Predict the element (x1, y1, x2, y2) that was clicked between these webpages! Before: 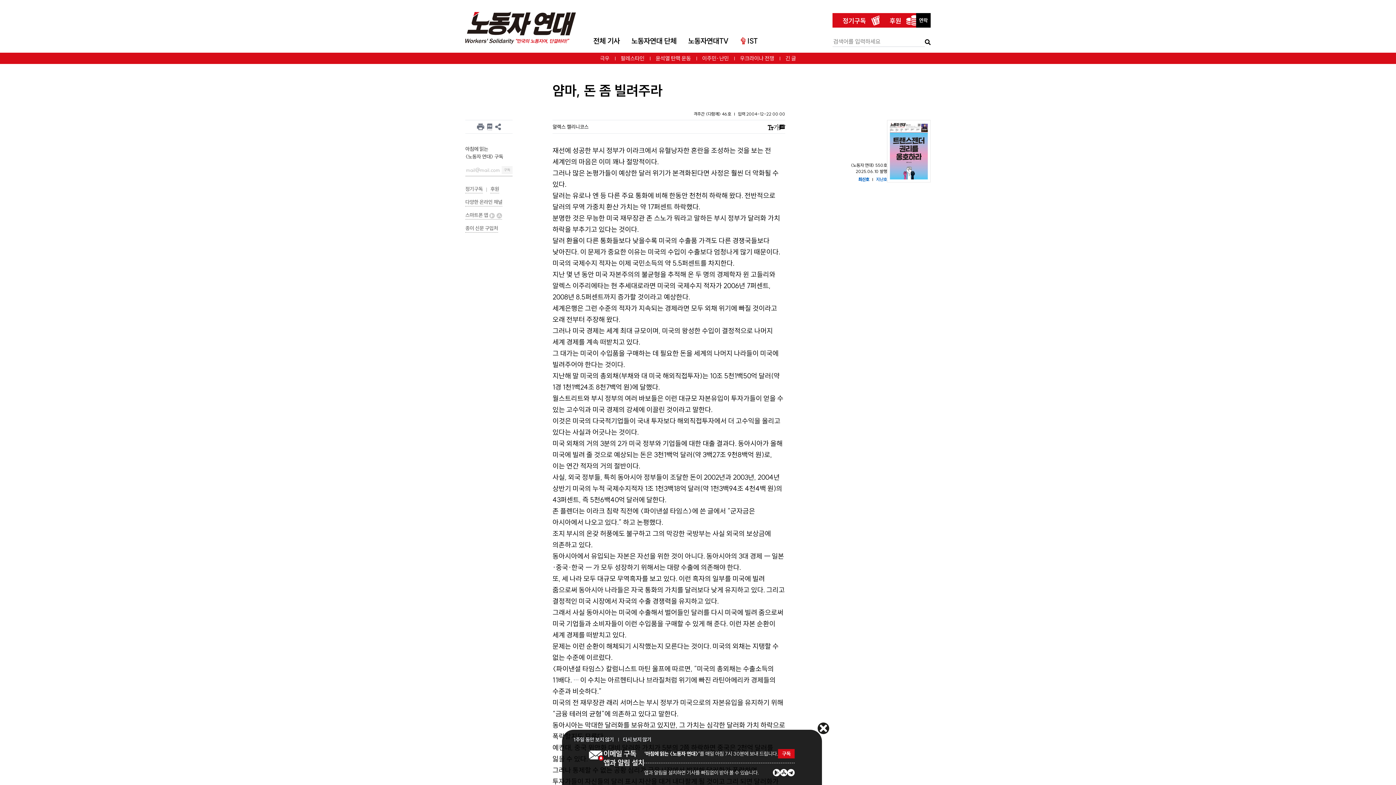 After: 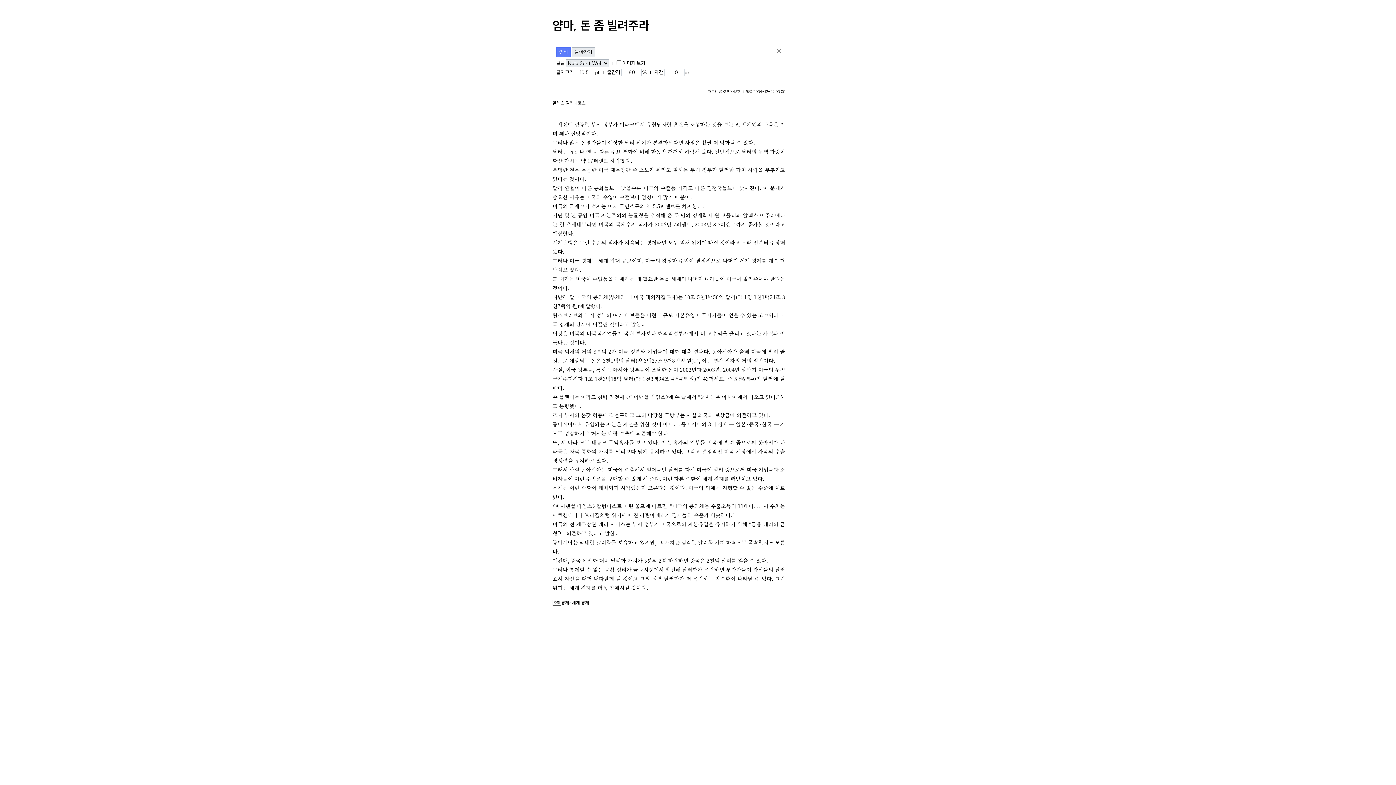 Action: bbox: (476, 123, 484, 130)